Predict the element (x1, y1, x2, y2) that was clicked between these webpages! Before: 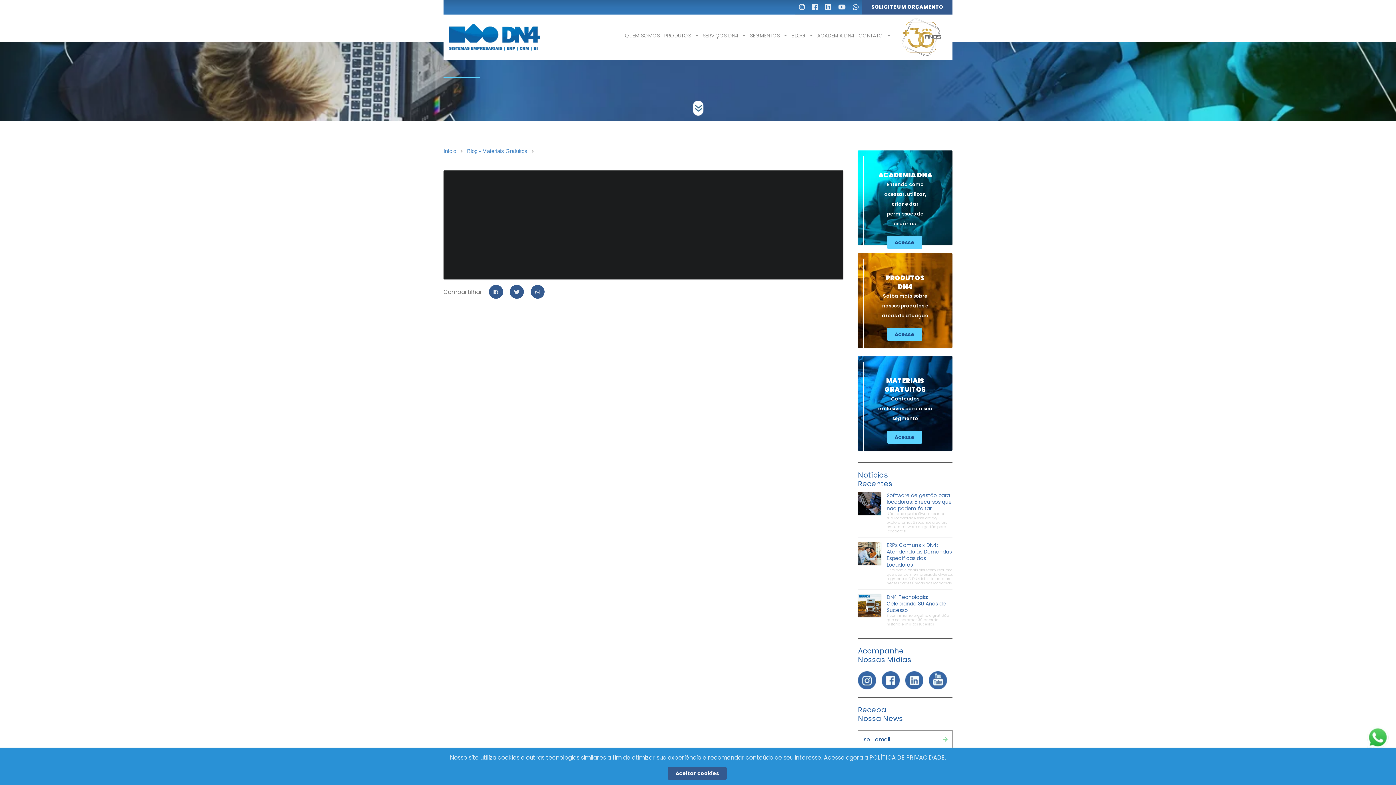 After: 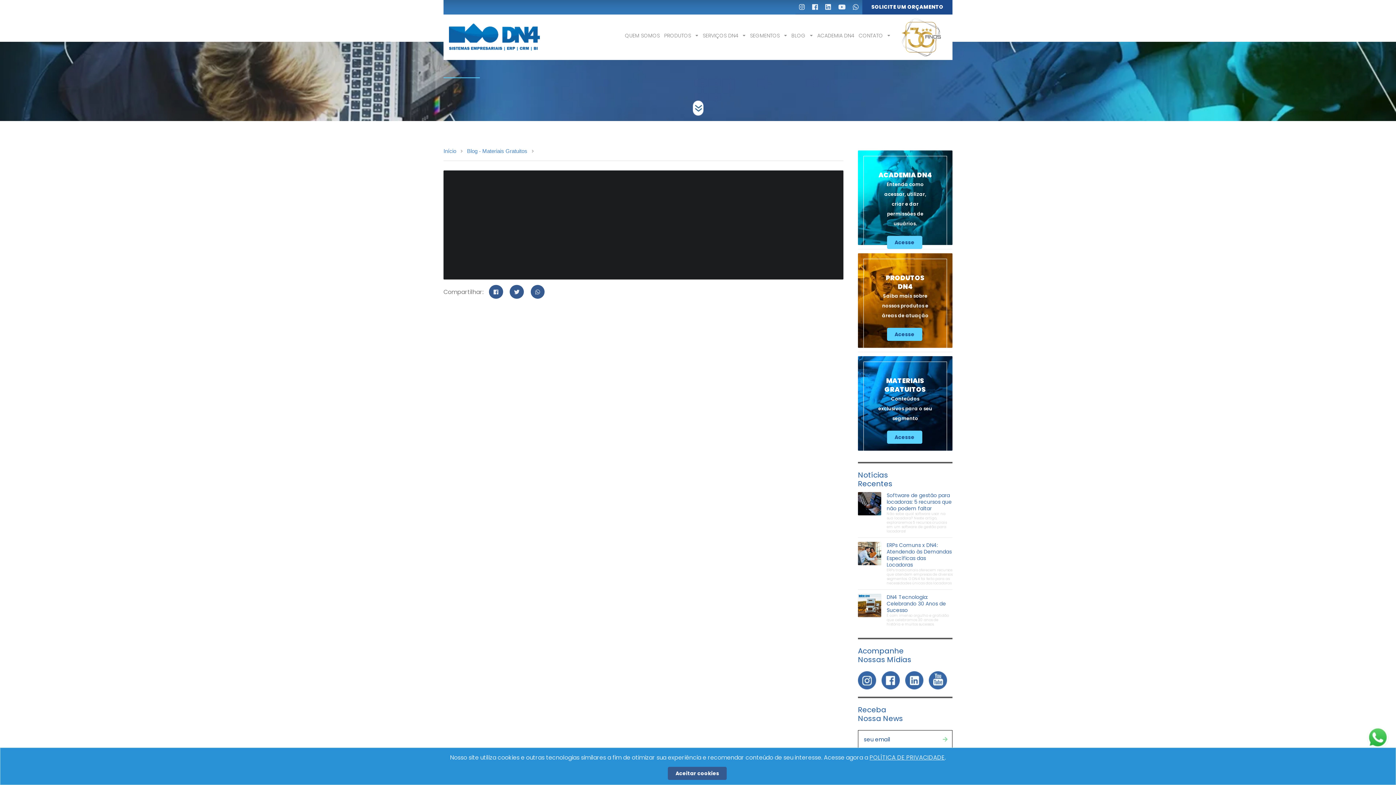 Action: bbox: (862, 0, 952, 14) label: SOLICITE UM ORÇAMENTO